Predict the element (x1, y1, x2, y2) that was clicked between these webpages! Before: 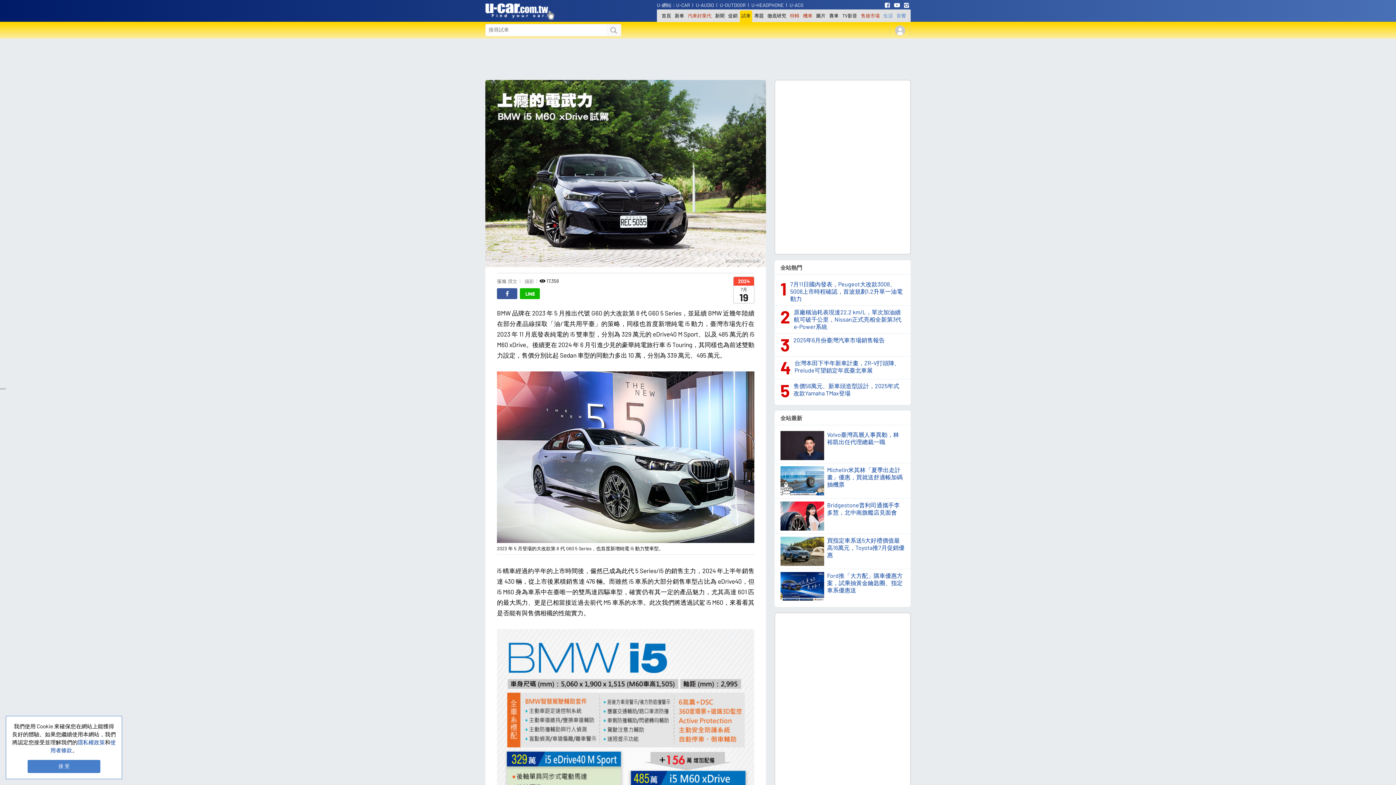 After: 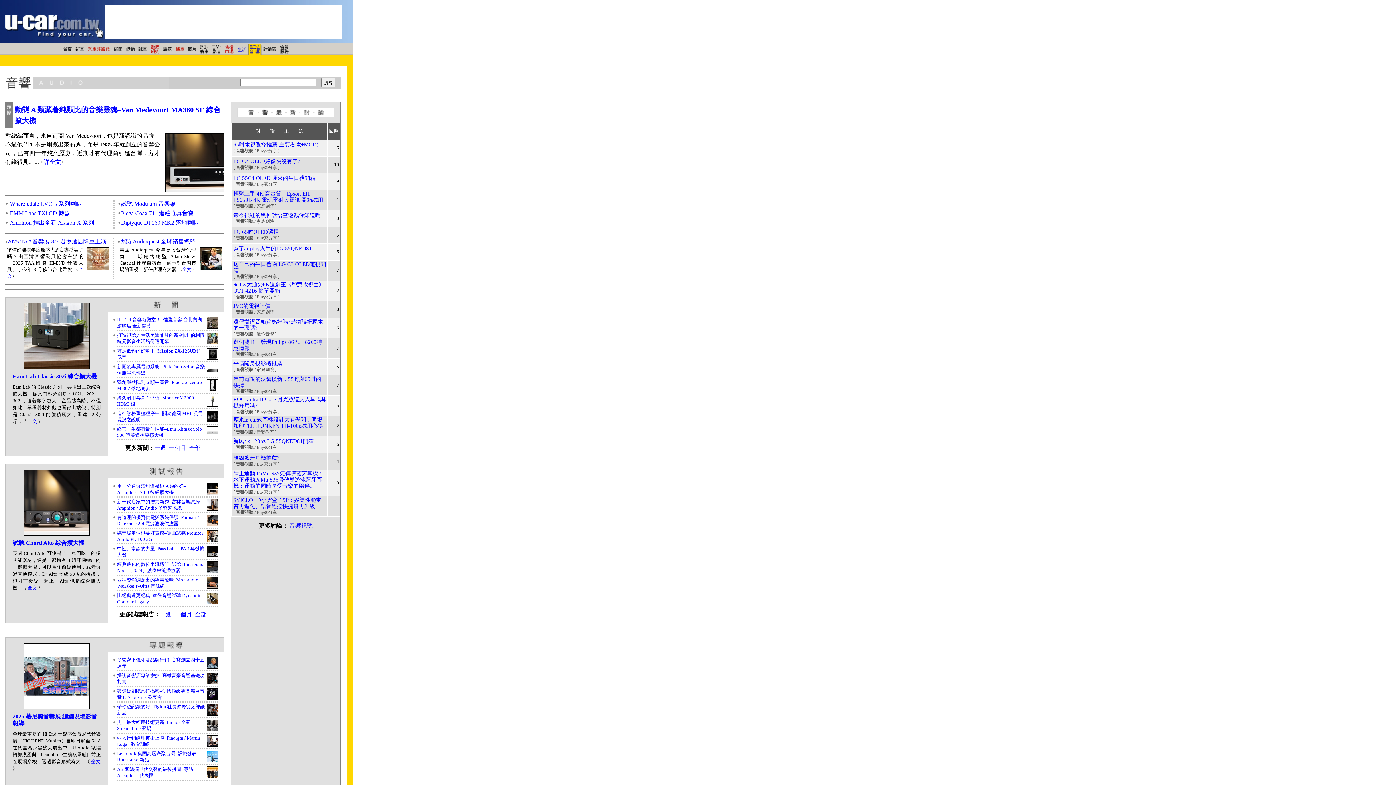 Action: label: 音響 bbox: (896, 9, 906, 22)